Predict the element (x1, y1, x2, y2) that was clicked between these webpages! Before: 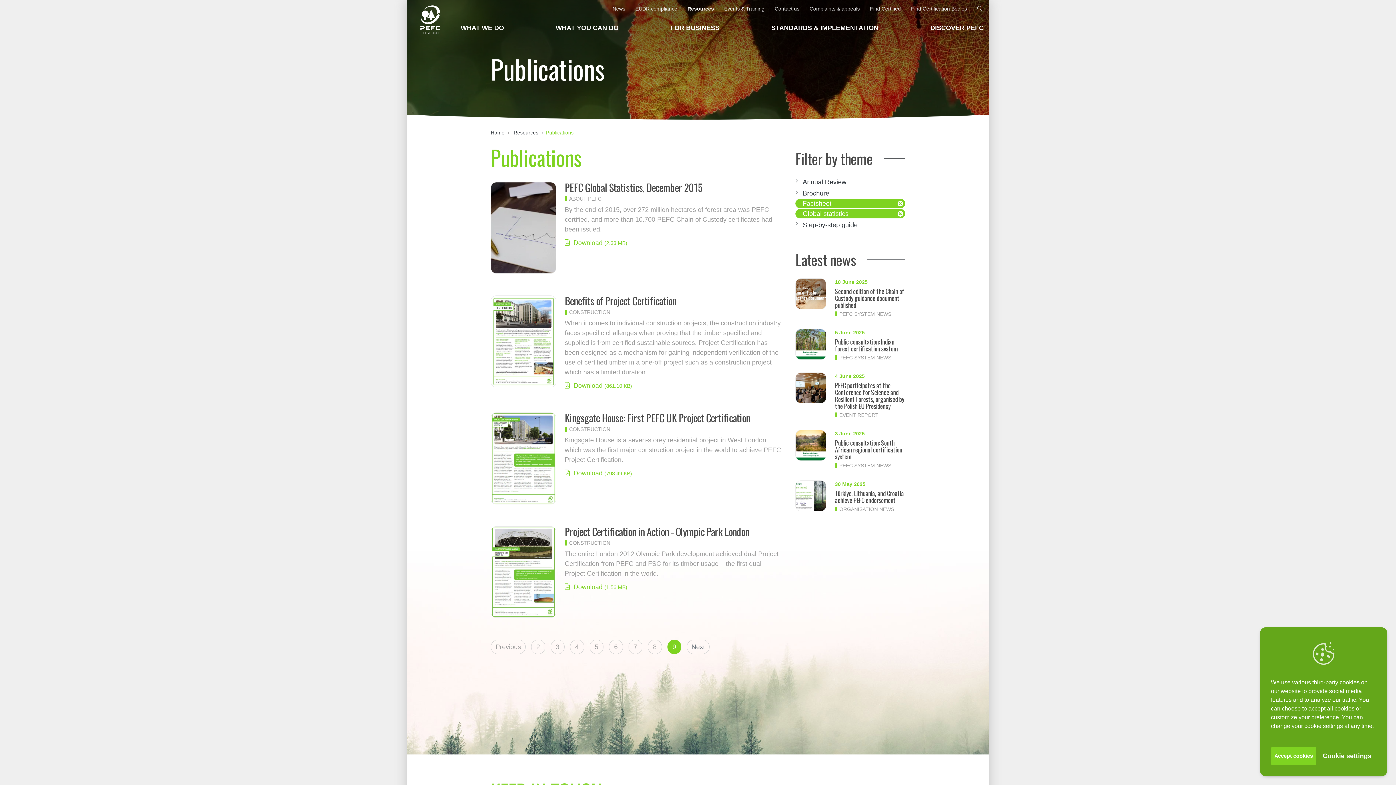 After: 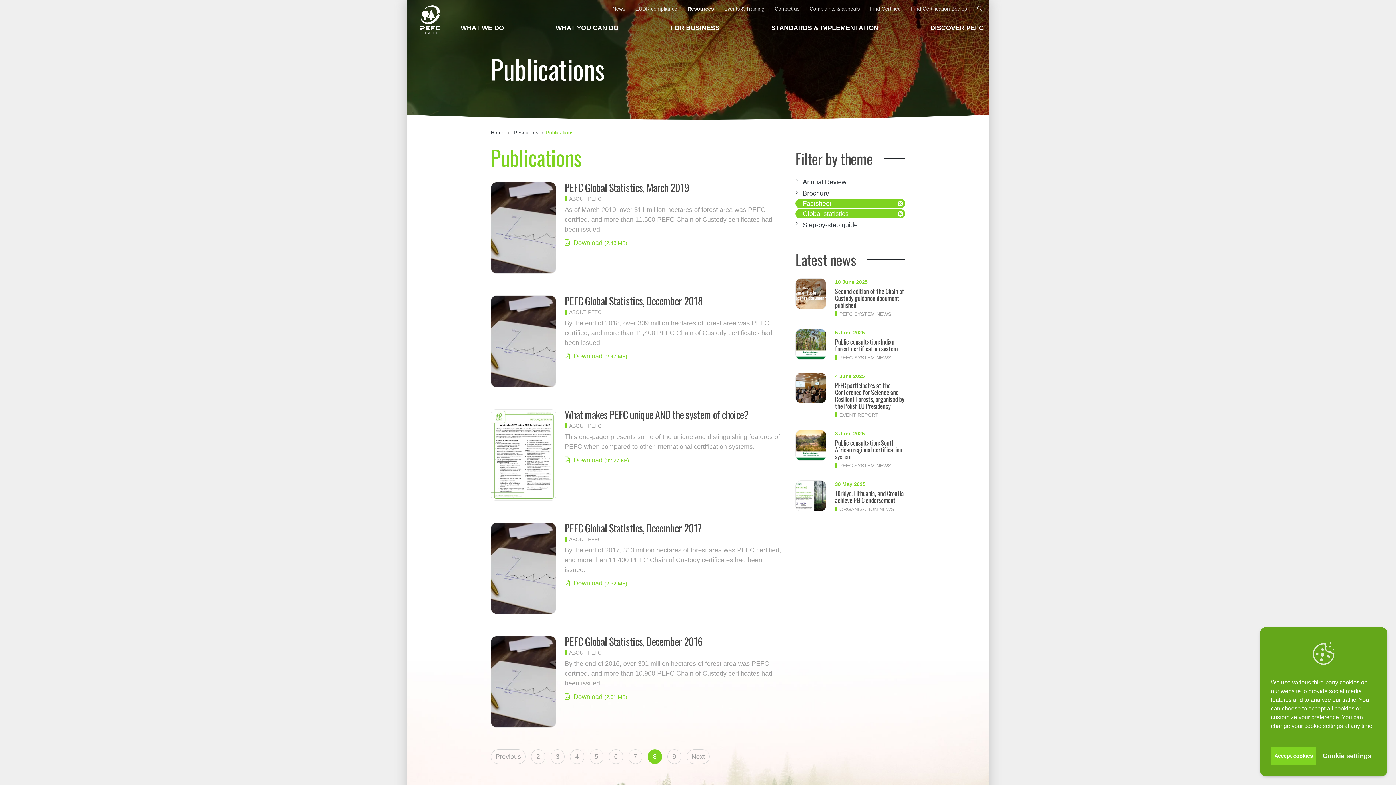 Action: bbox: (648, 639, 662, 654) label: 8